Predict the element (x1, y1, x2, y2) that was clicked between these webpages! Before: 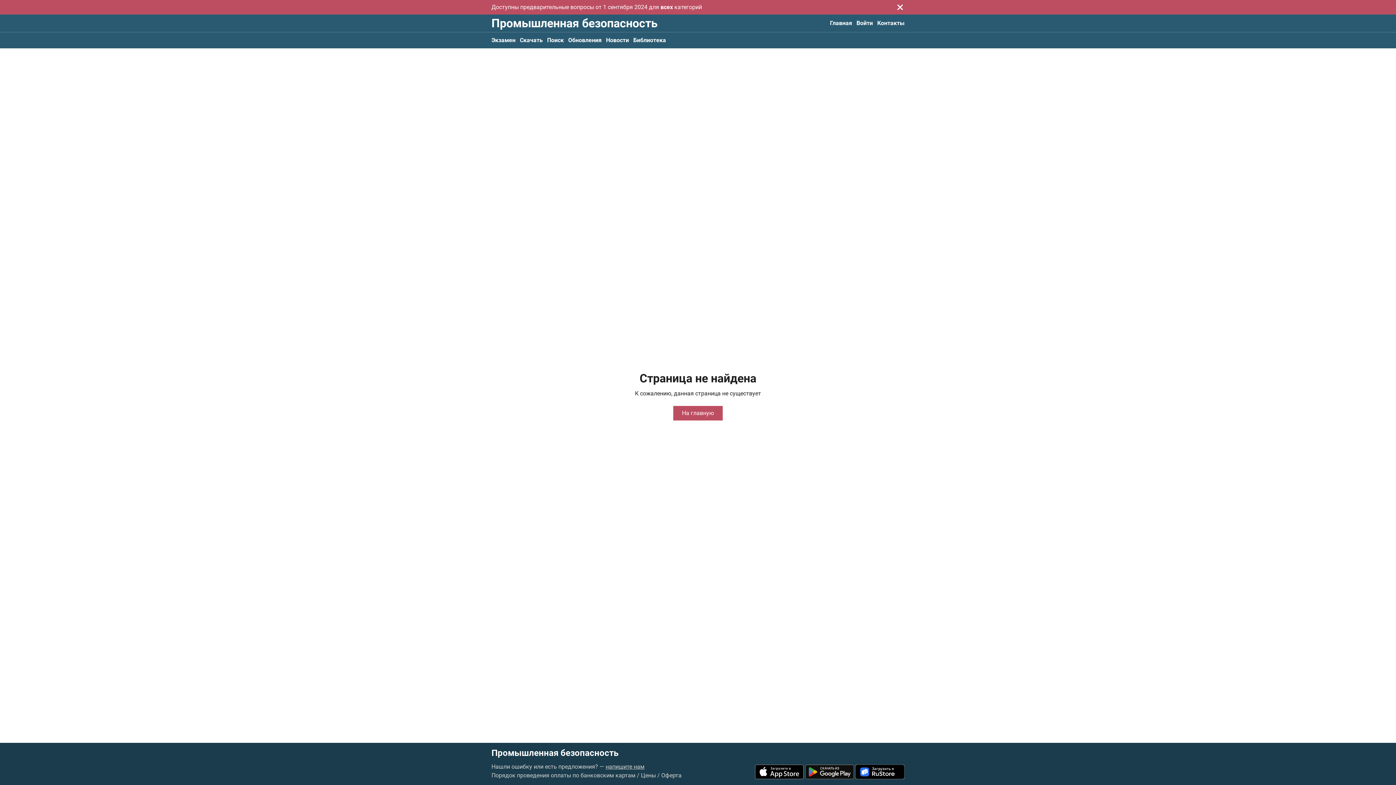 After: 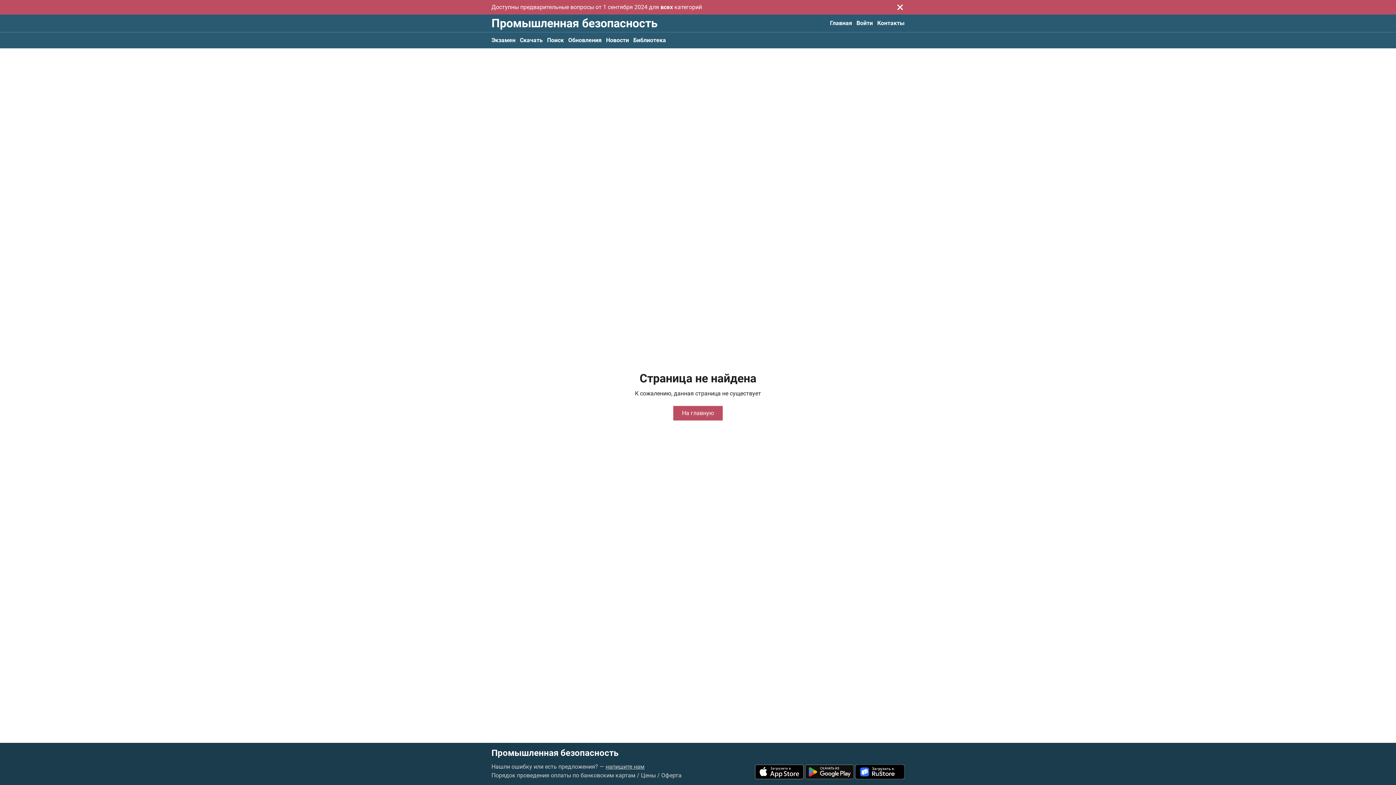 Action: bbox: (805, 765, 854, 779)